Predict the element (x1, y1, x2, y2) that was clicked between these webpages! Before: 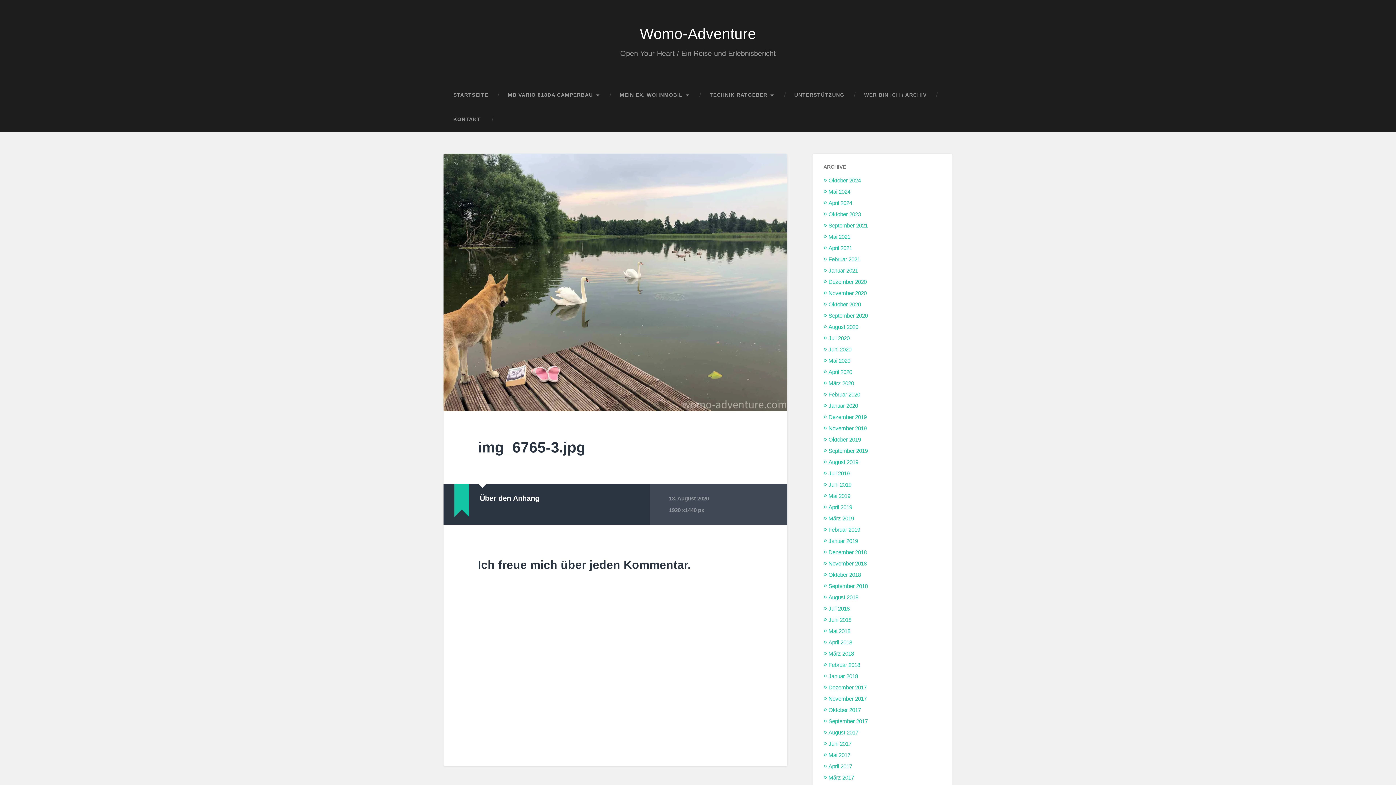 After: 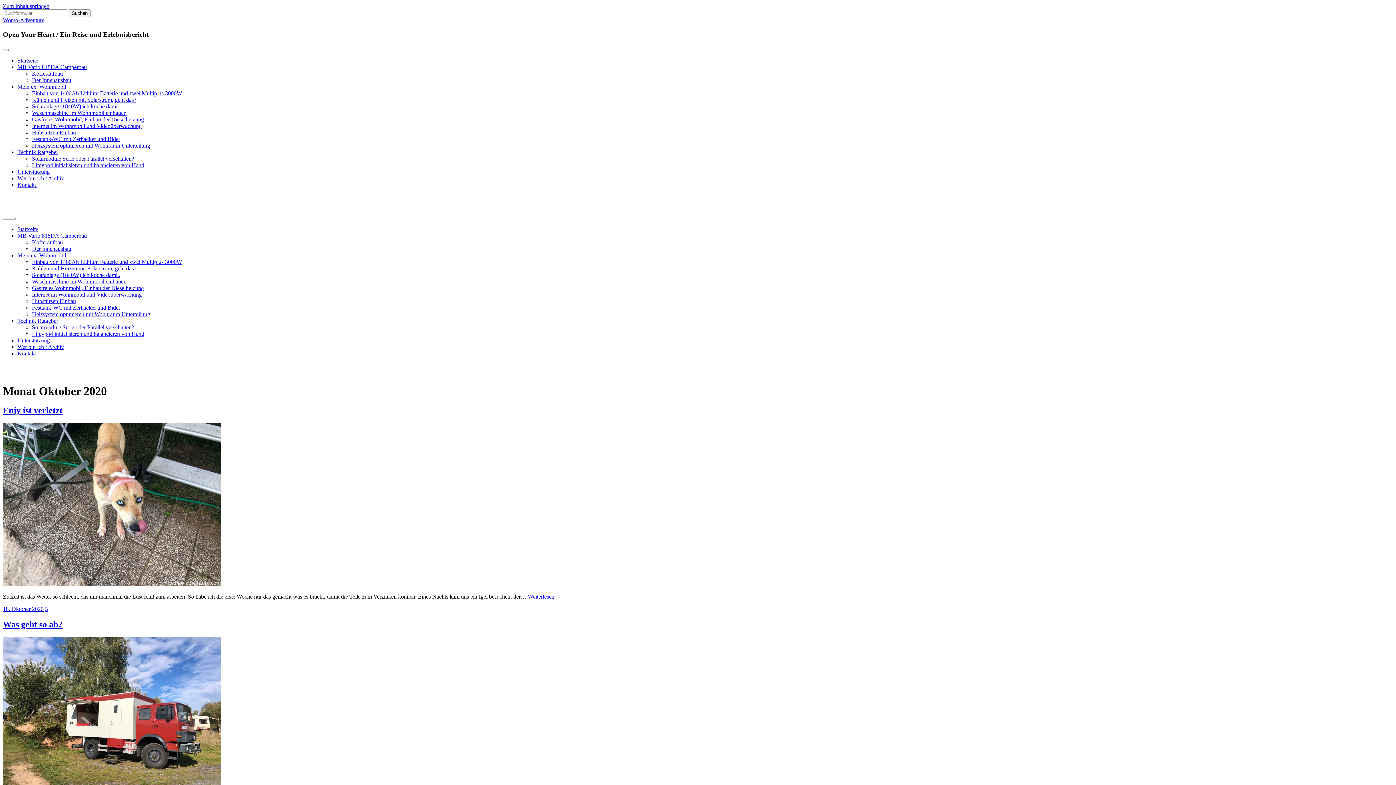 Action: label: Oktober 2020 bbox: (828, 301, 861, 307)